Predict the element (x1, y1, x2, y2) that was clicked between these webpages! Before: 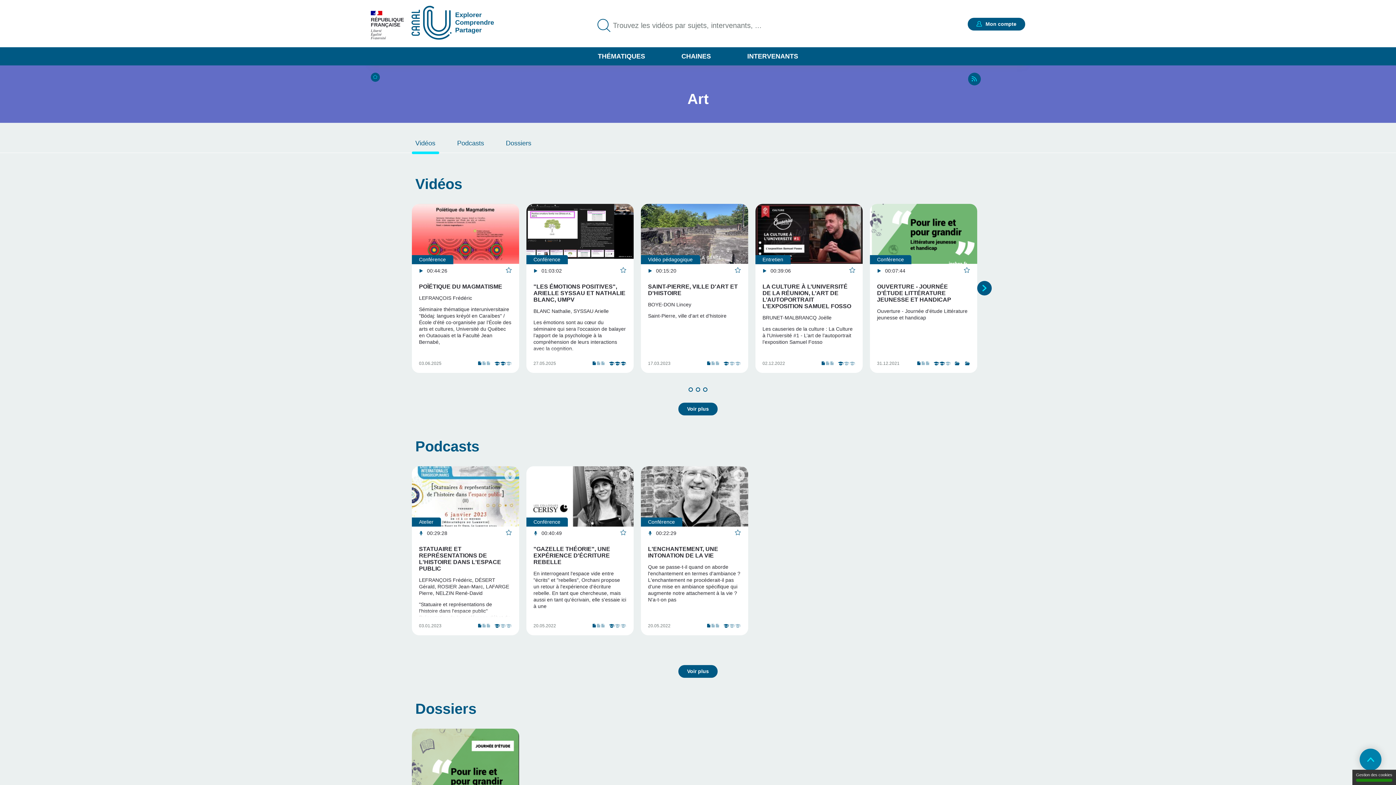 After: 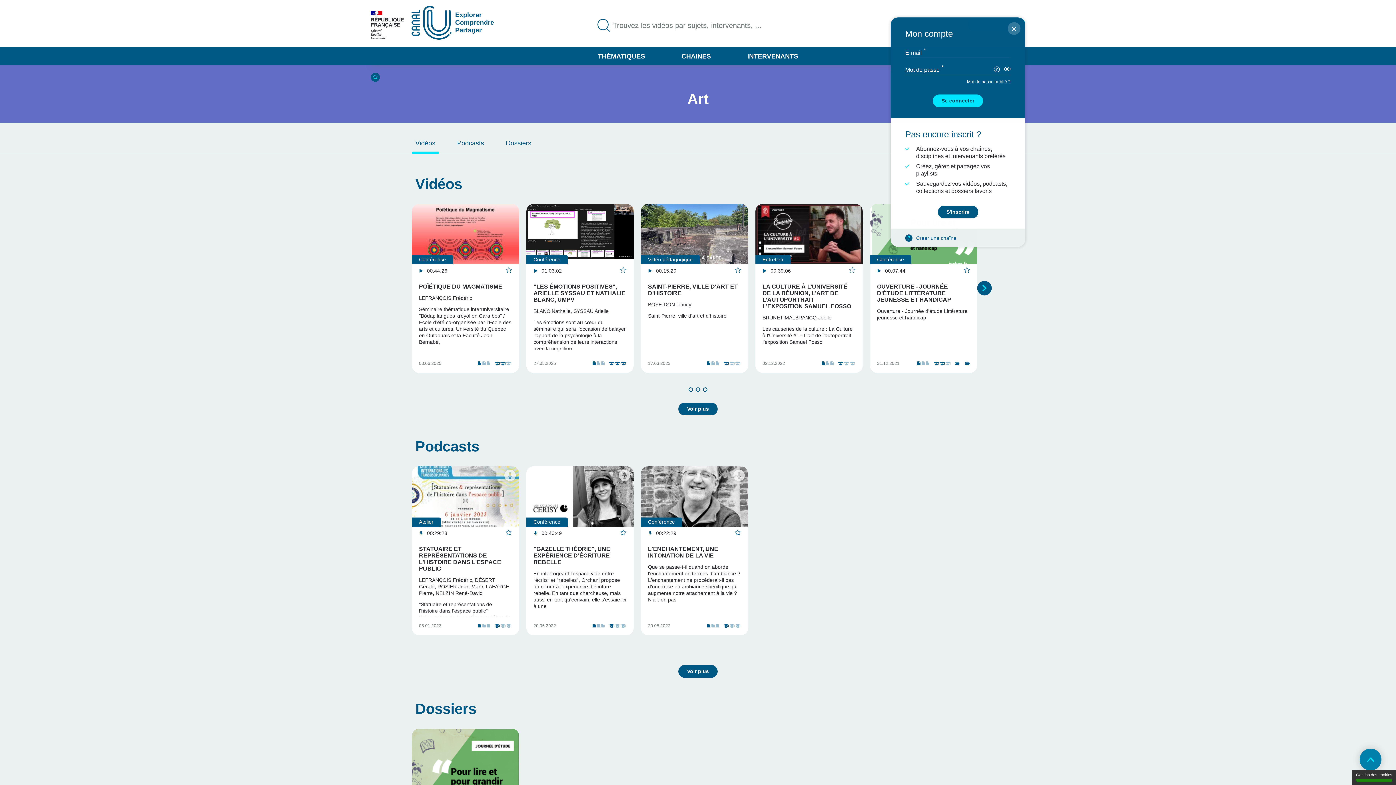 Action: label: Me connecter ou m'inscrire à mon compte bbox: (968, 17, 1025, 30)